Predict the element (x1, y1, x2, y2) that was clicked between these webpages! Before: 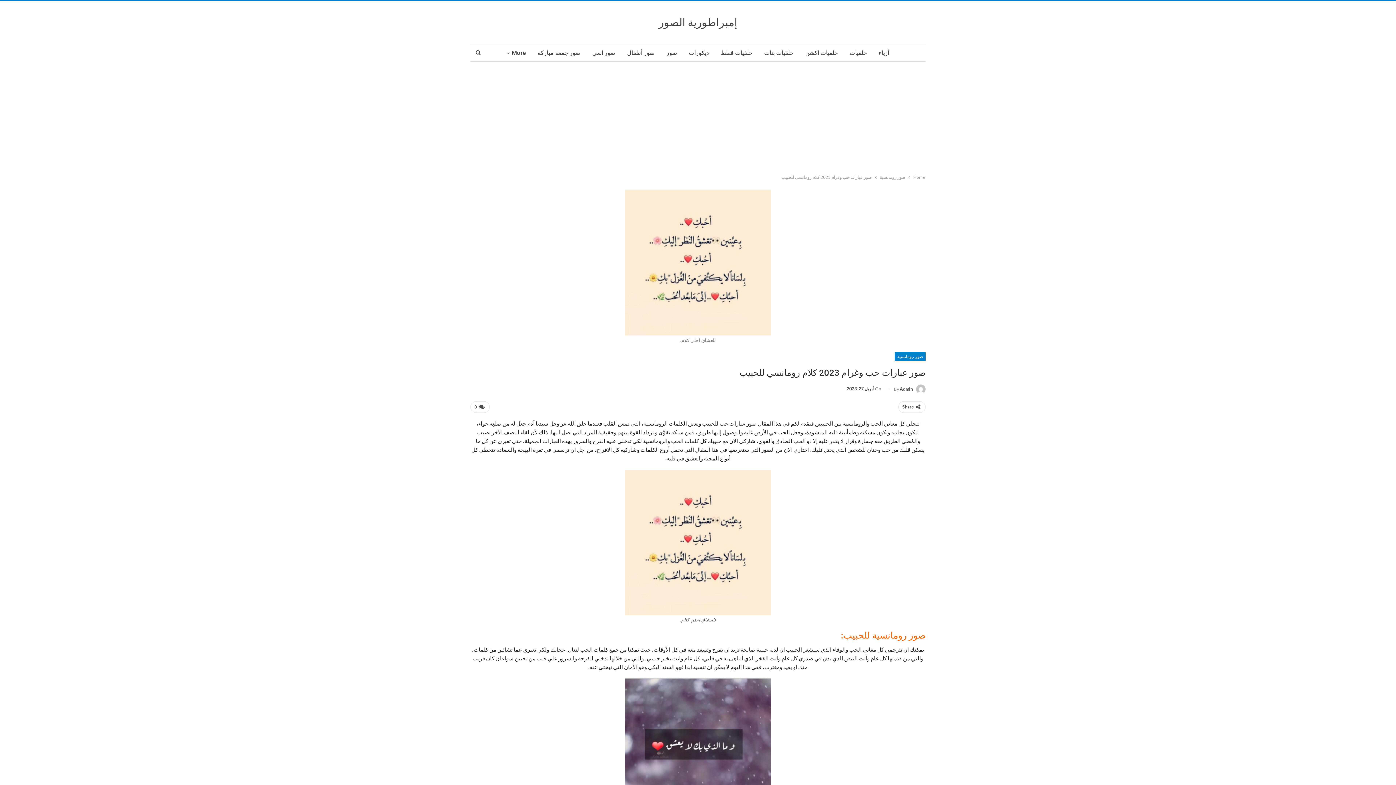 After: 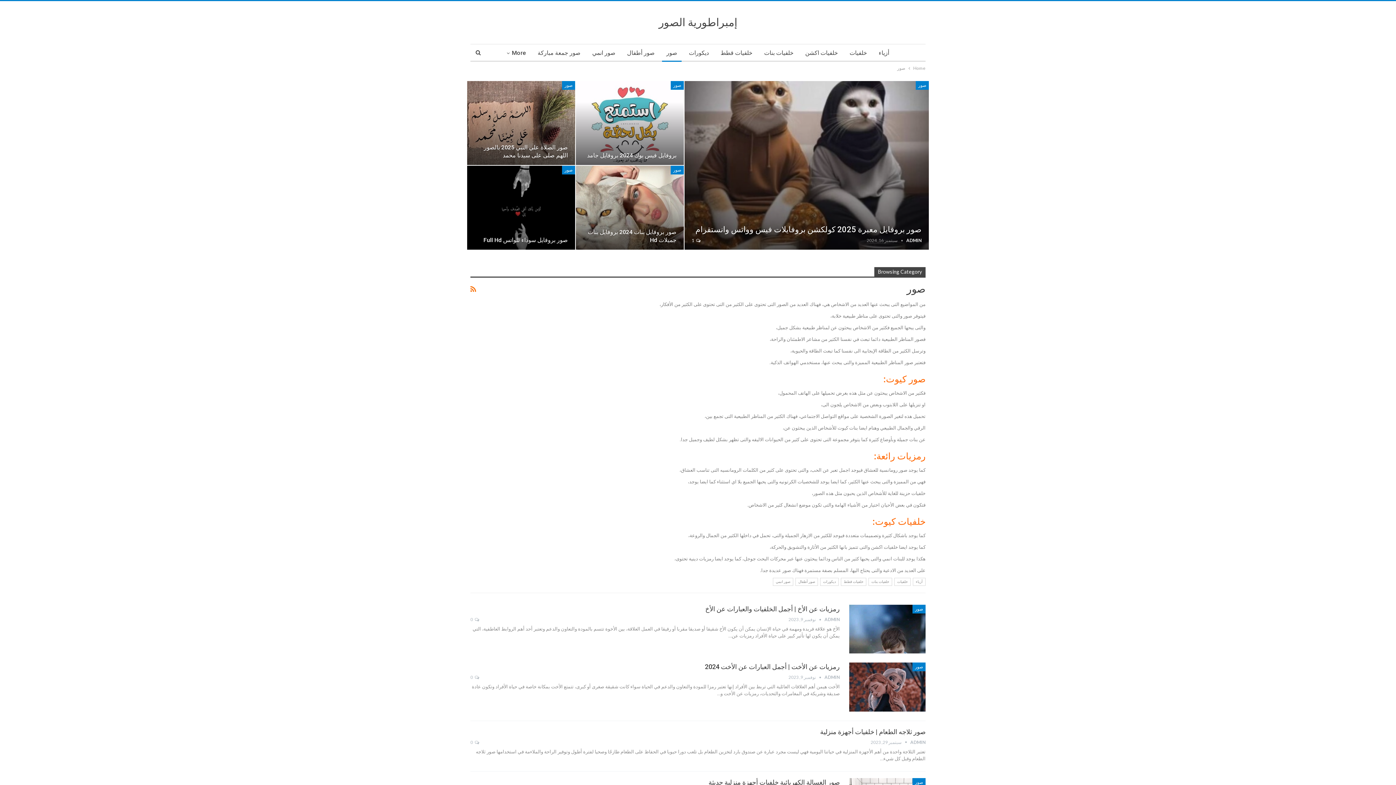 Action: label: صور bbox: (662, 44, 681, 61)